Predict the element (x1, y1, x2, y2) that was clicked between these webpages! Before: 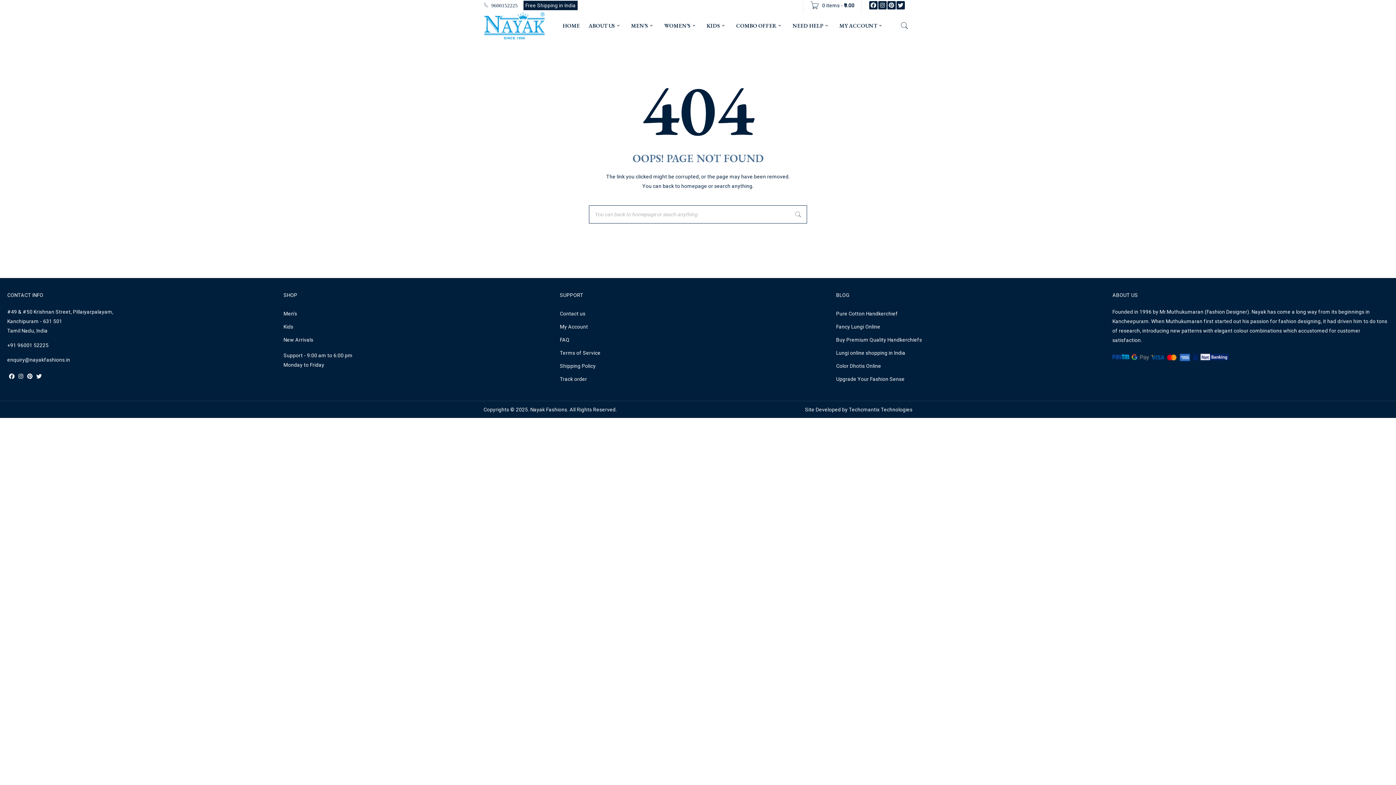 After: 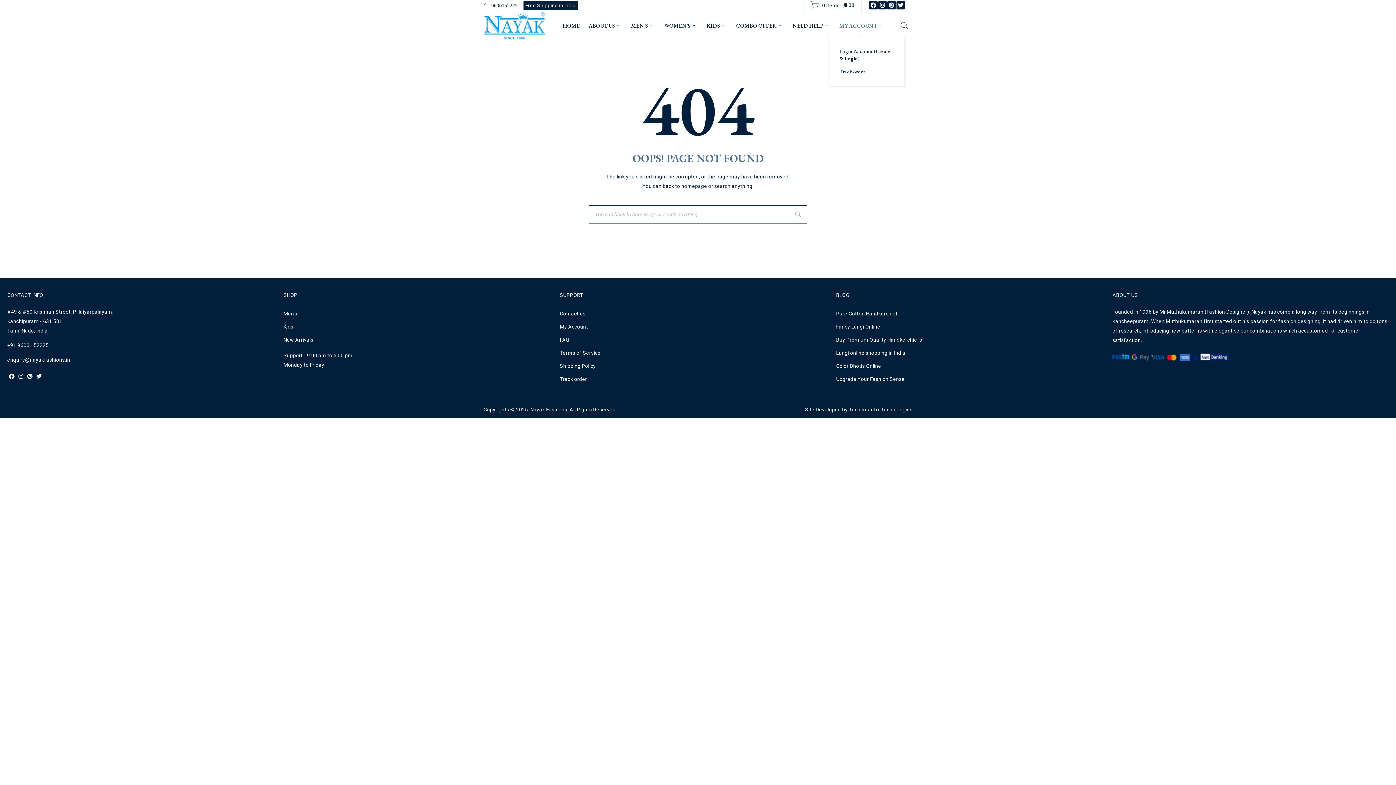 Action: label: MY ACCOUNT bbox: (839, 14, 884, 36)